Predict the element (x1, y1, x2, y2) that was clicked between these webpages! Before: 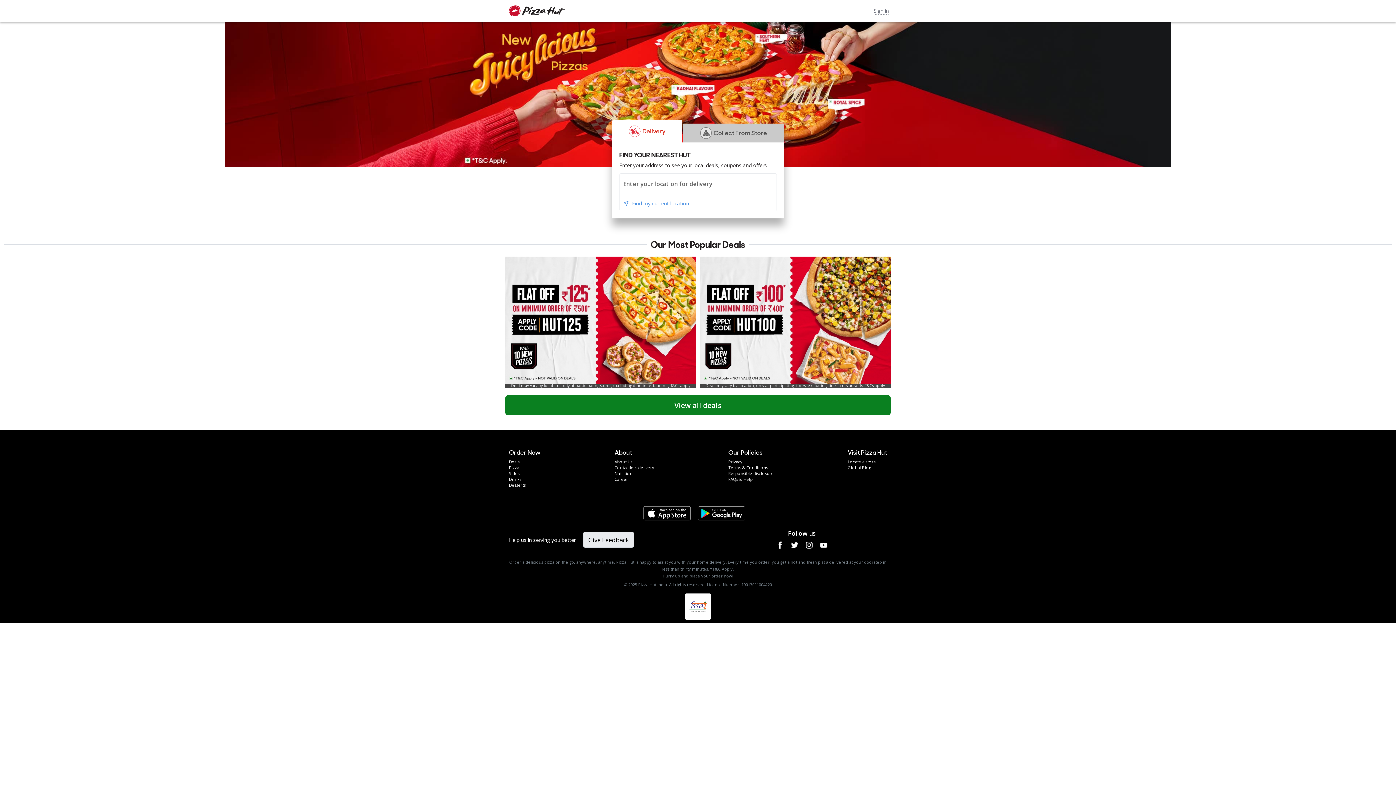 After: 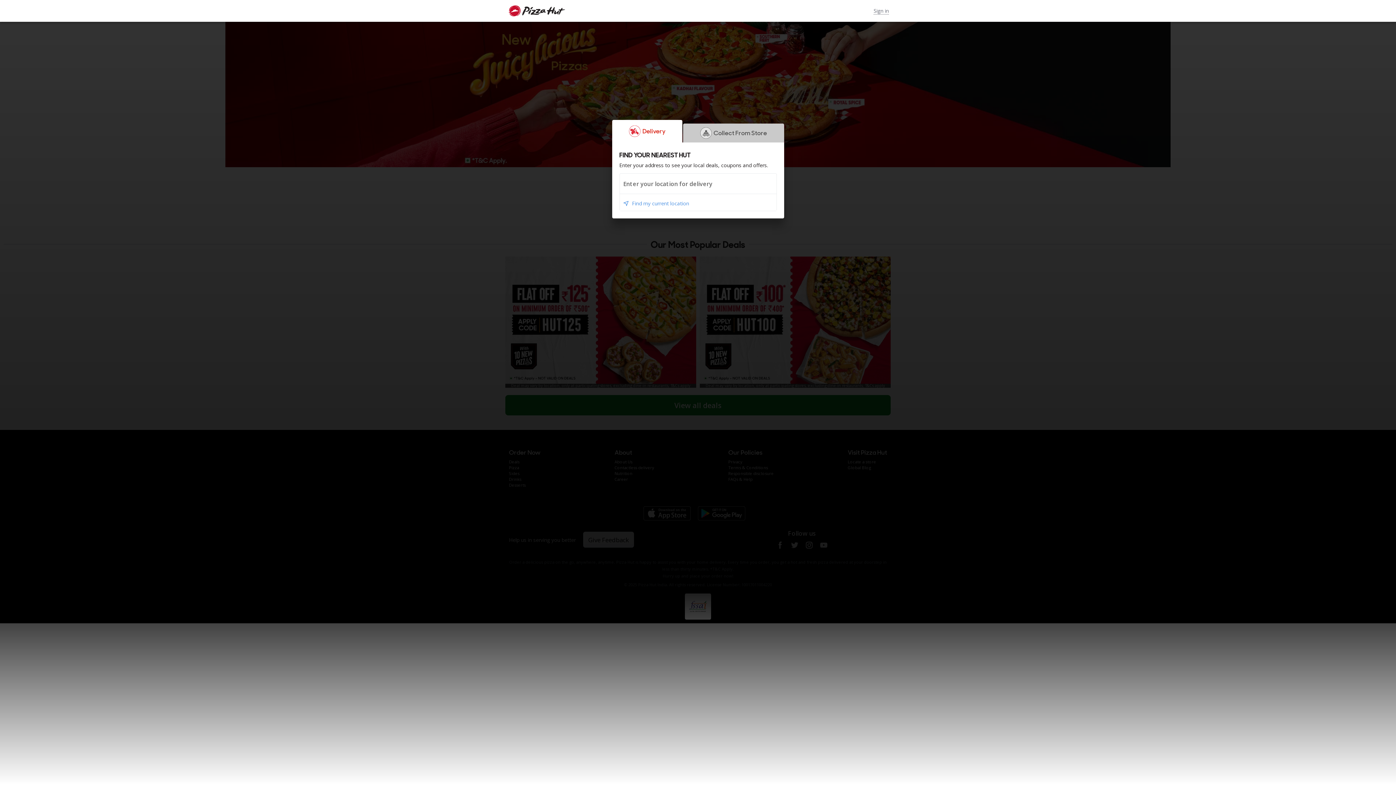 Action: label: View all deals bbox: (505, 395, 890, 415)